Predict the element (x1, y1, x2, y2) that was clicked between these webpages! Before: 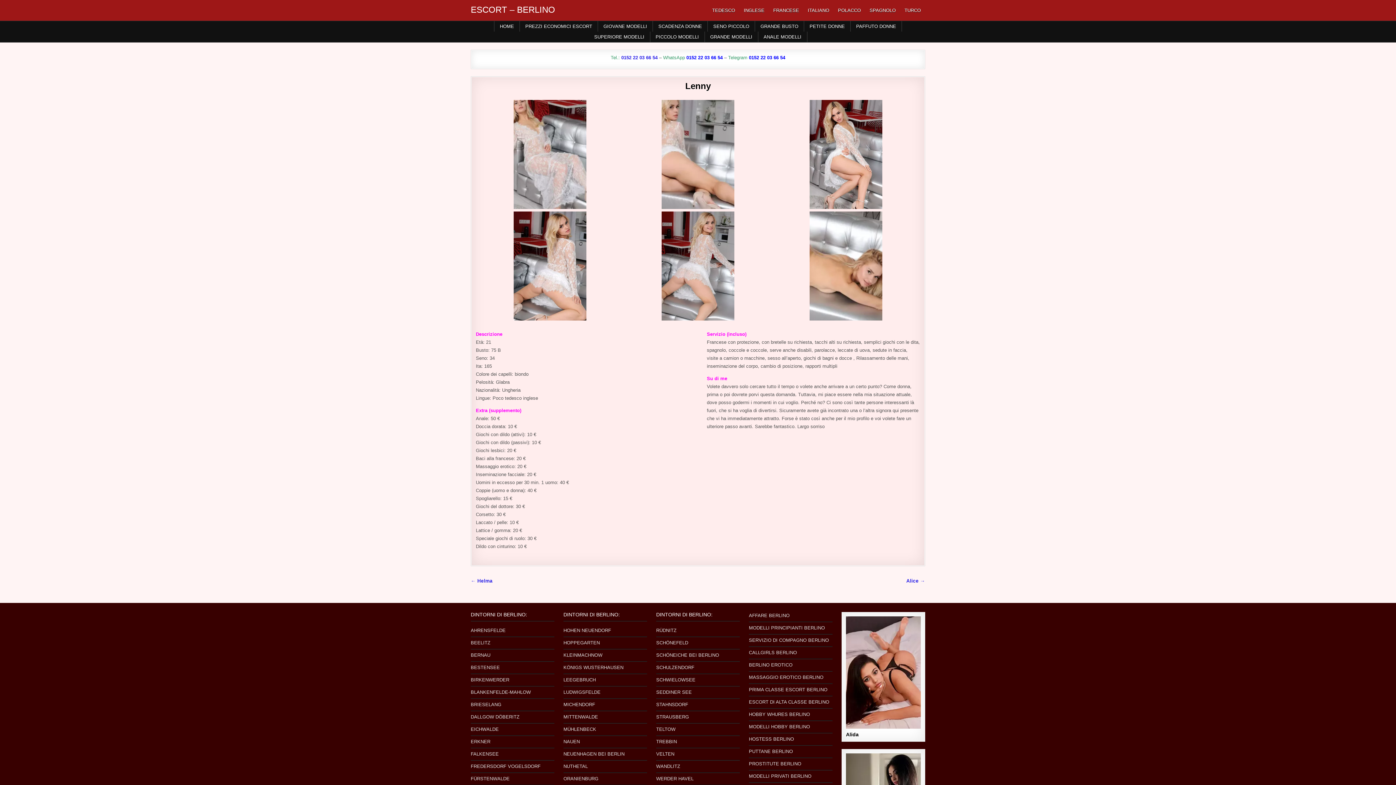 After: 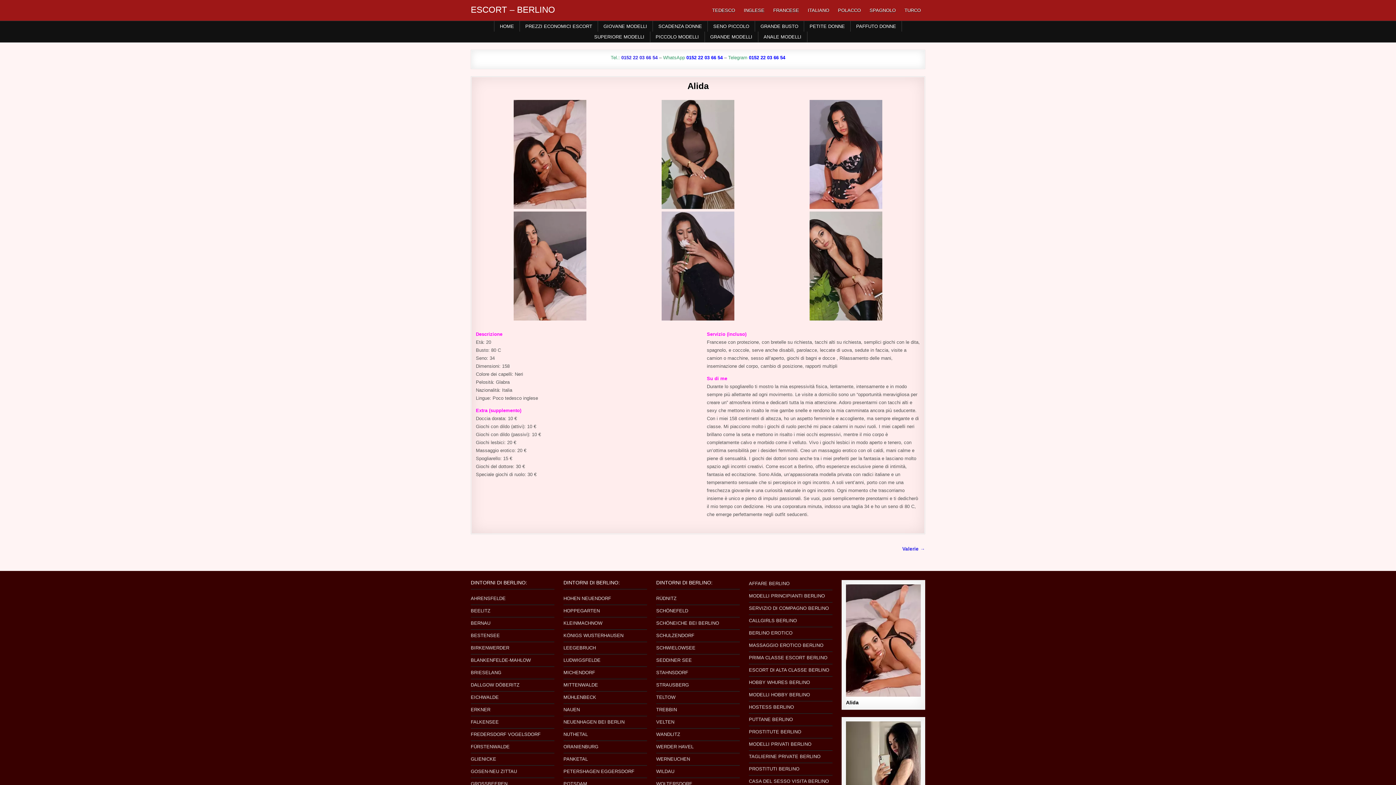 Action: bbox: (846, 616, 921, 729)